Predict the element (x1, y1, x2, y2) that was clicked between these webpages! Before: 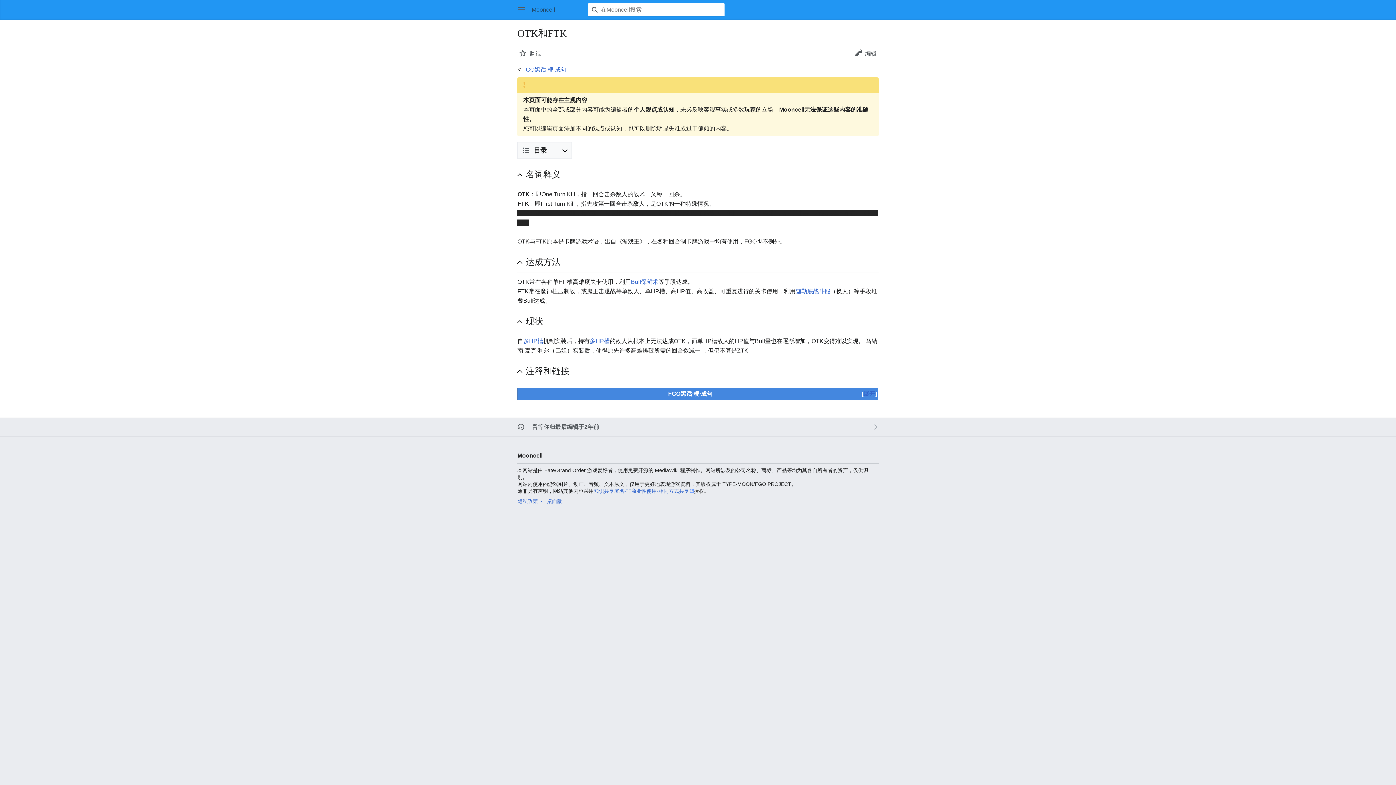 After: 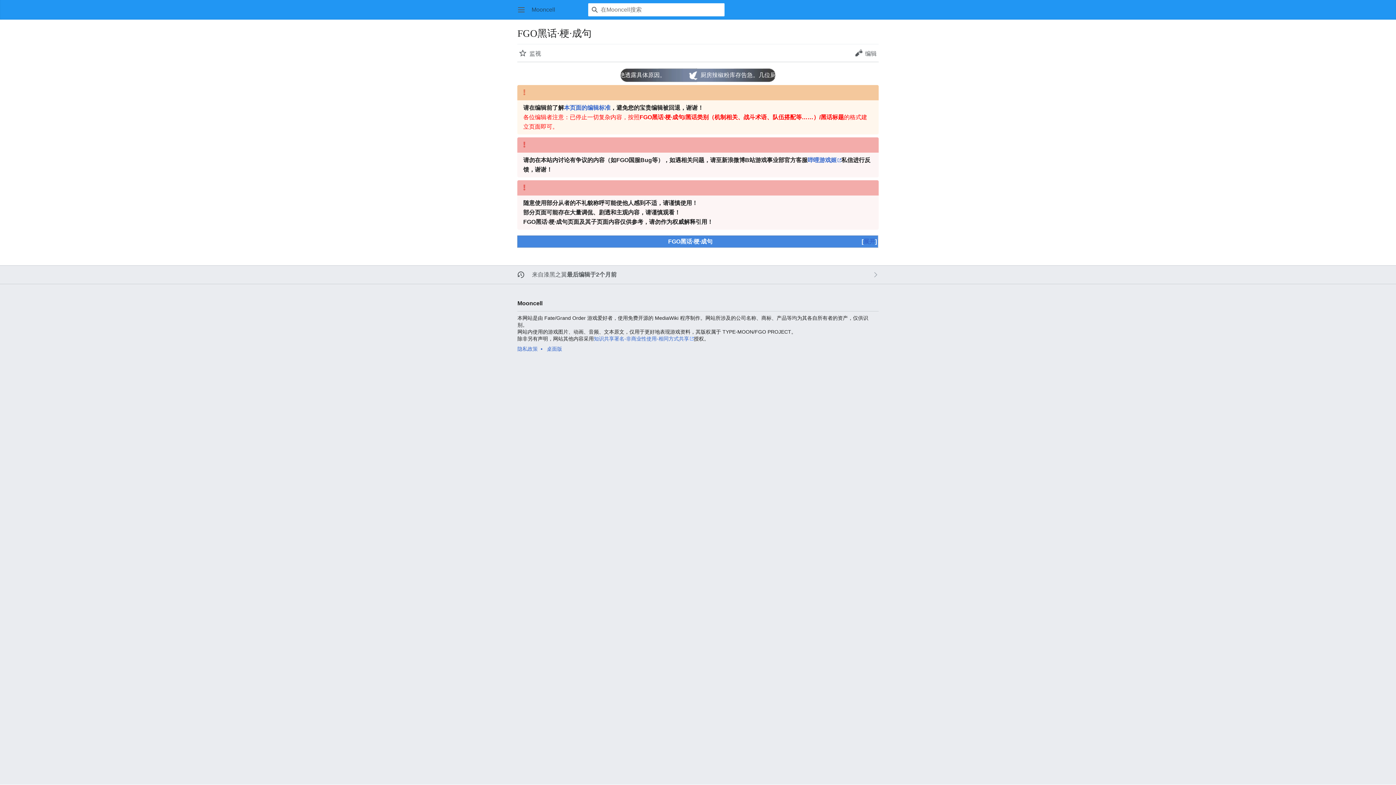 Action: label: FGO黑话·梗·成句 bbox: (668, 390, 712, 397)